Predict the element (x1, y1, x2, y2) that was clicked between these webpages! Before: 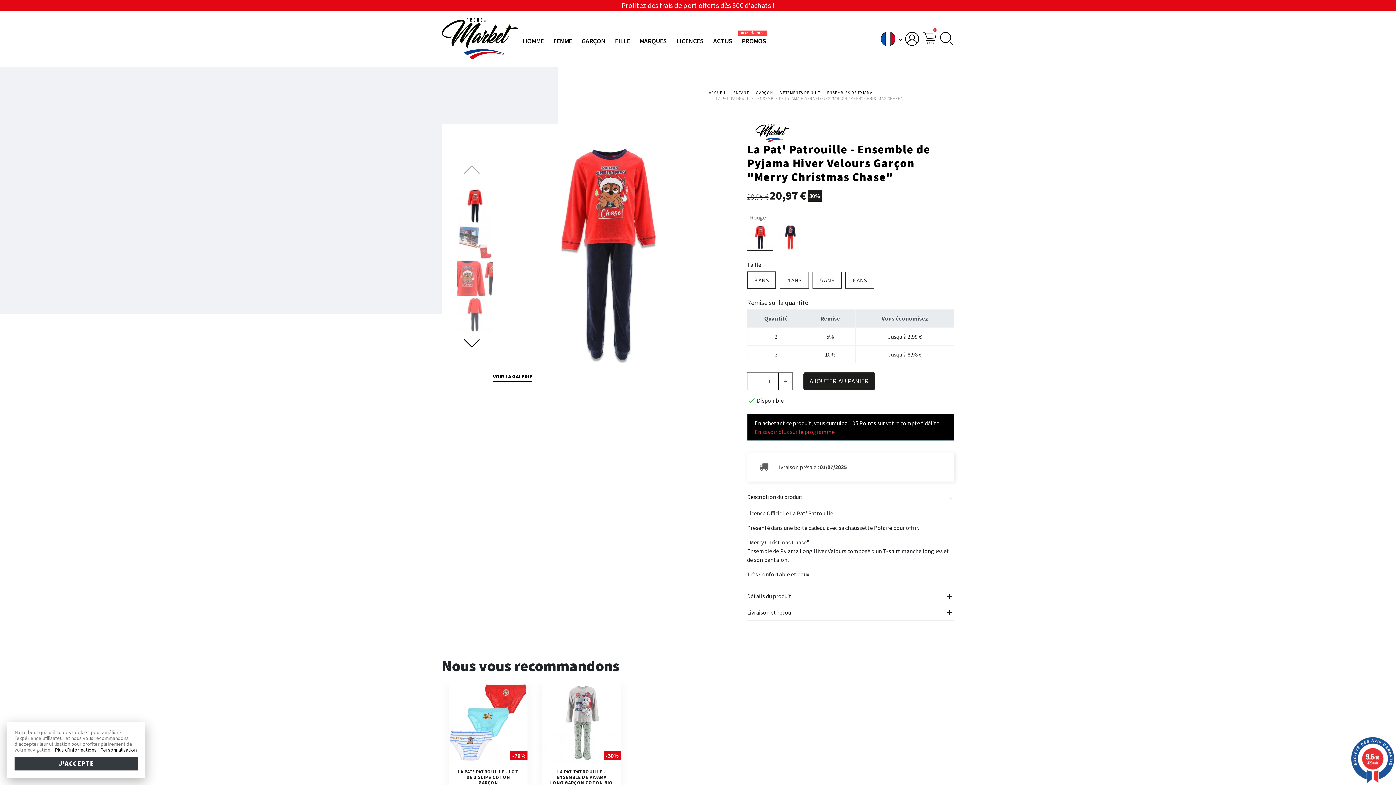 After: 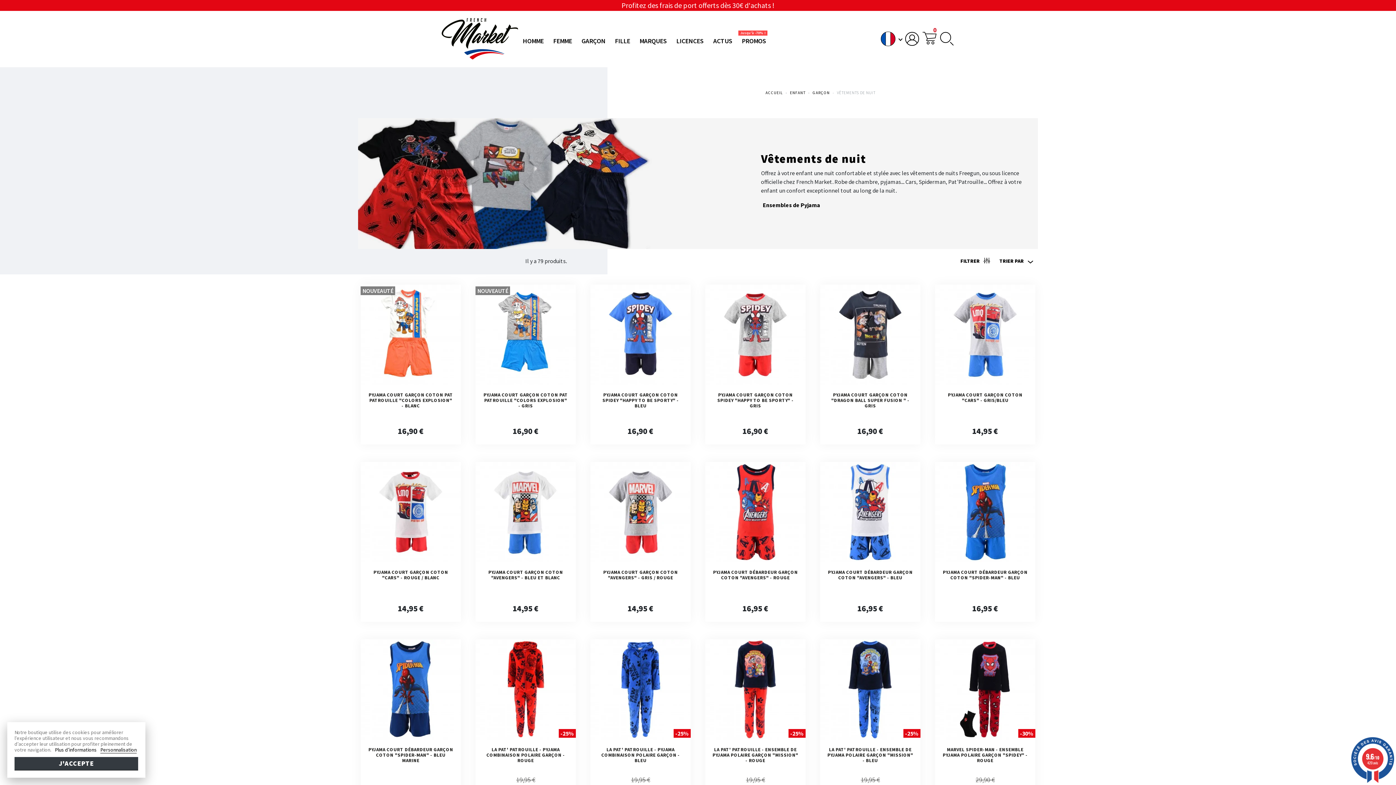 Action: bbox: (780, 89, 820, 95) label: VÊTEMENTS DE NUIT